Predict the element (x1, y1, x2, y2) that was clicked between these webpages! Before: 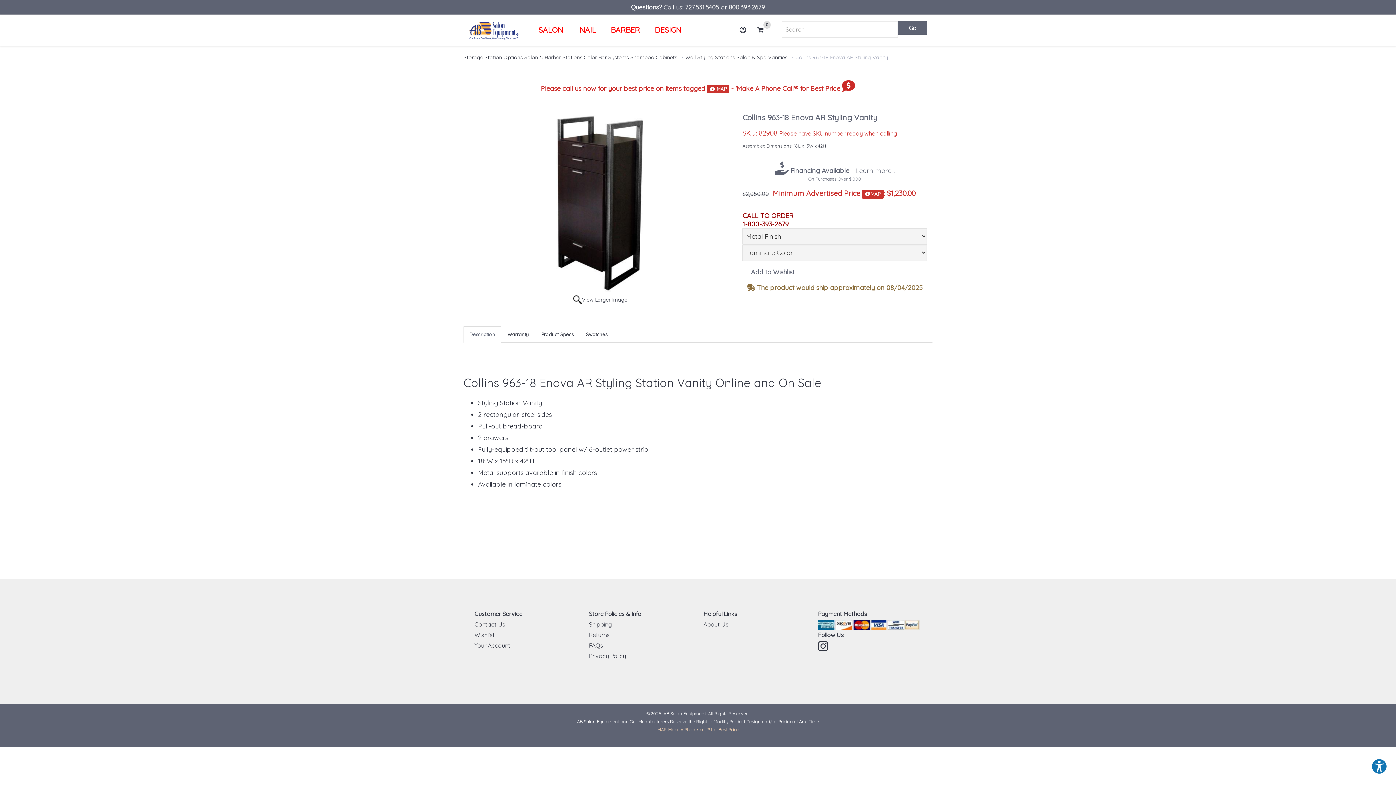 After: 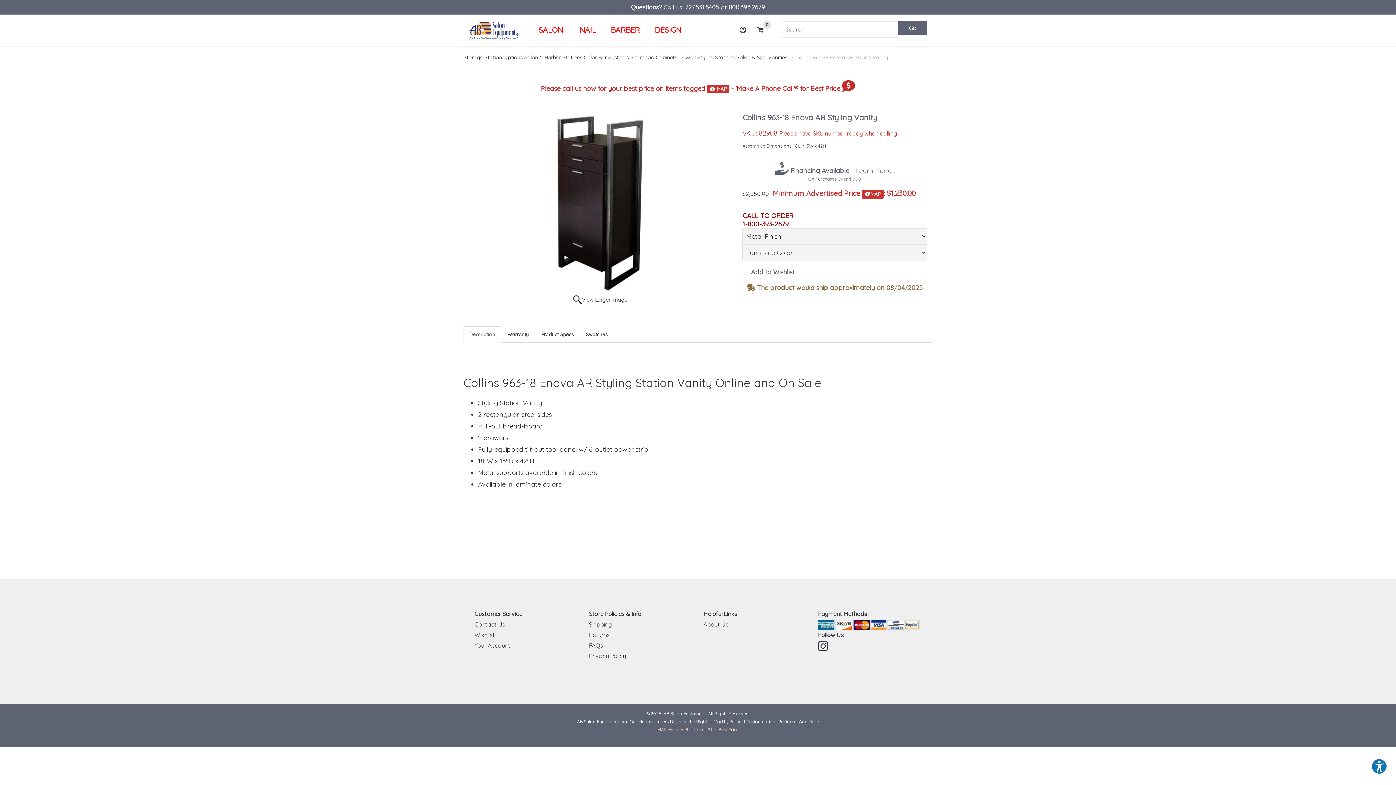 Action: bbox: (685, 3, 719, 10) label: 727.531.5405